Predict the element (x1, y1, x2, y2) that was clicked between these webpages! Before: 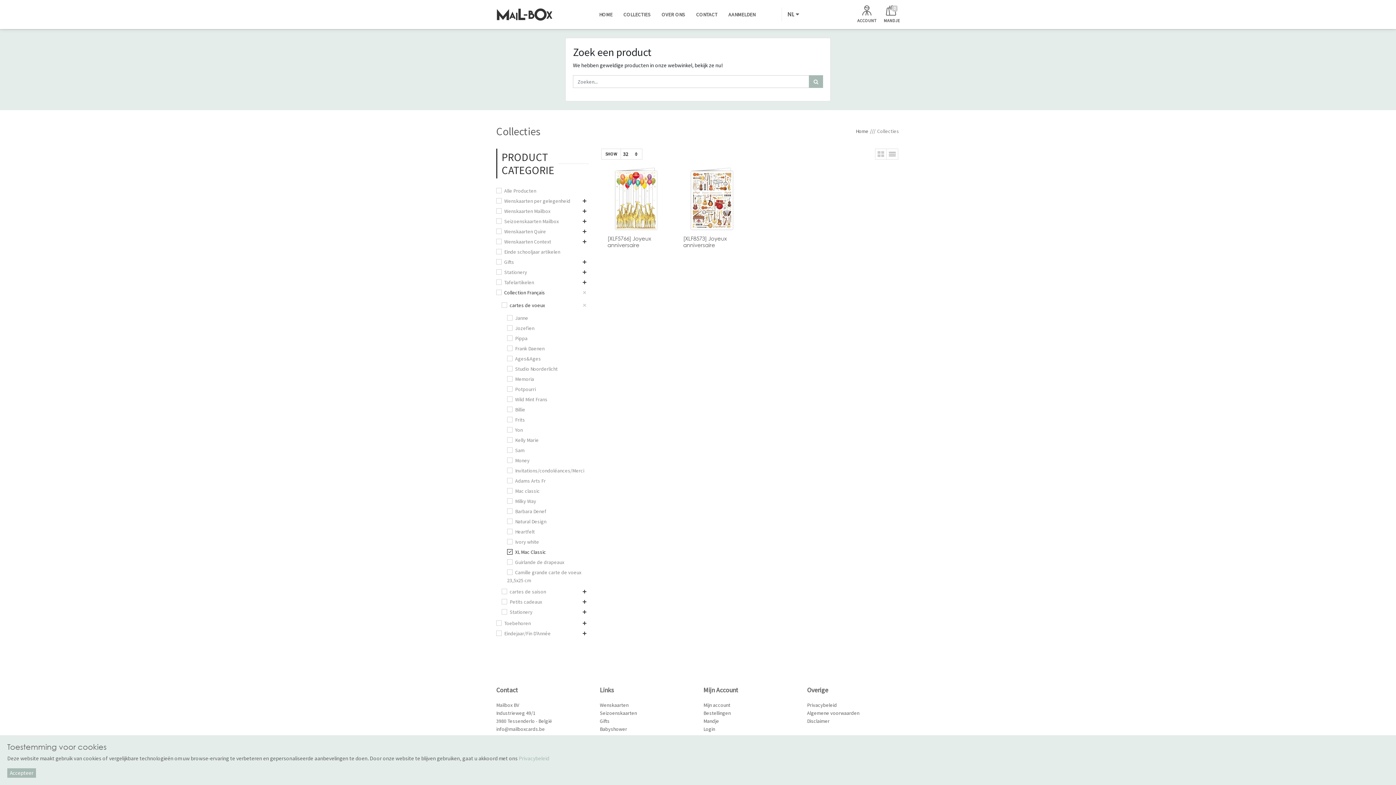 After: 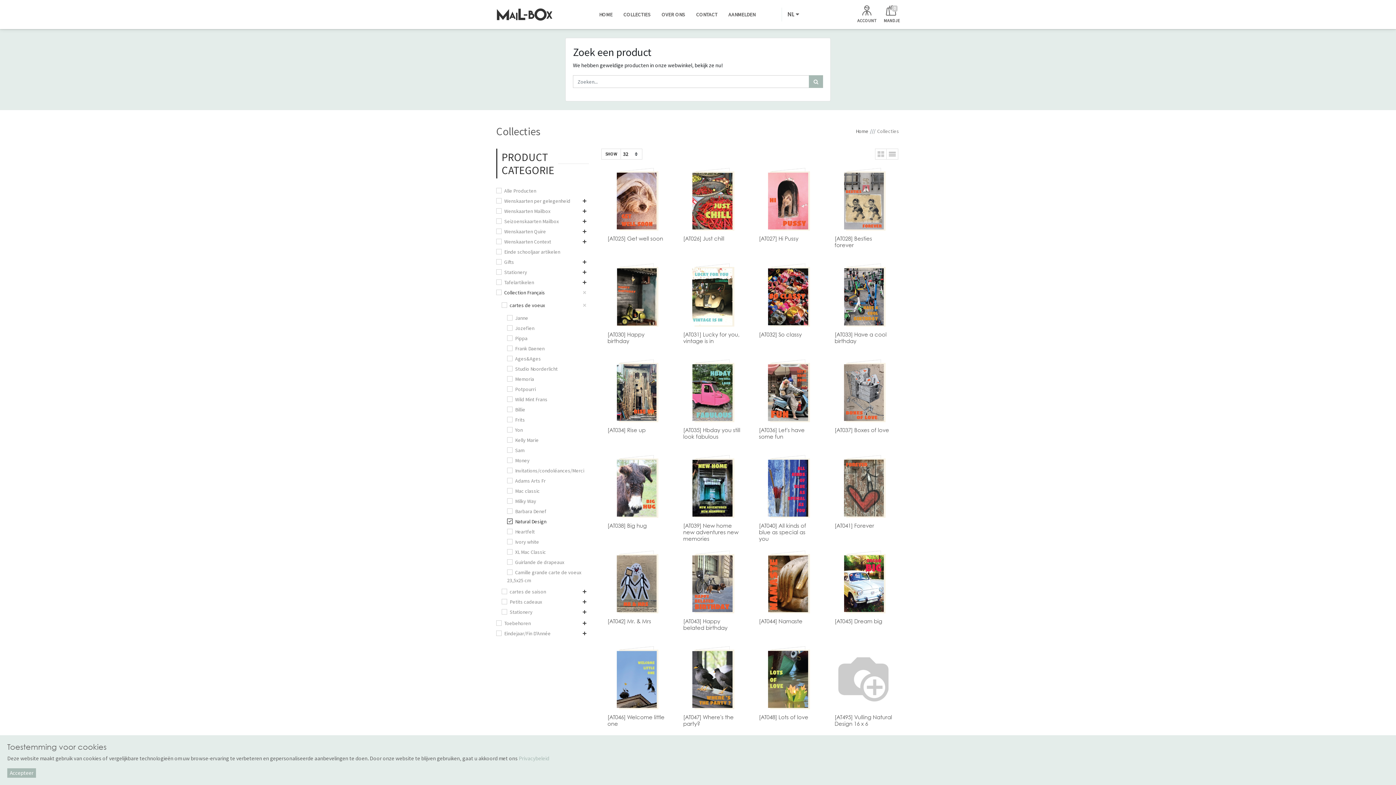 Action: bbox: (507, 518, 546, 525) label: Natural Design